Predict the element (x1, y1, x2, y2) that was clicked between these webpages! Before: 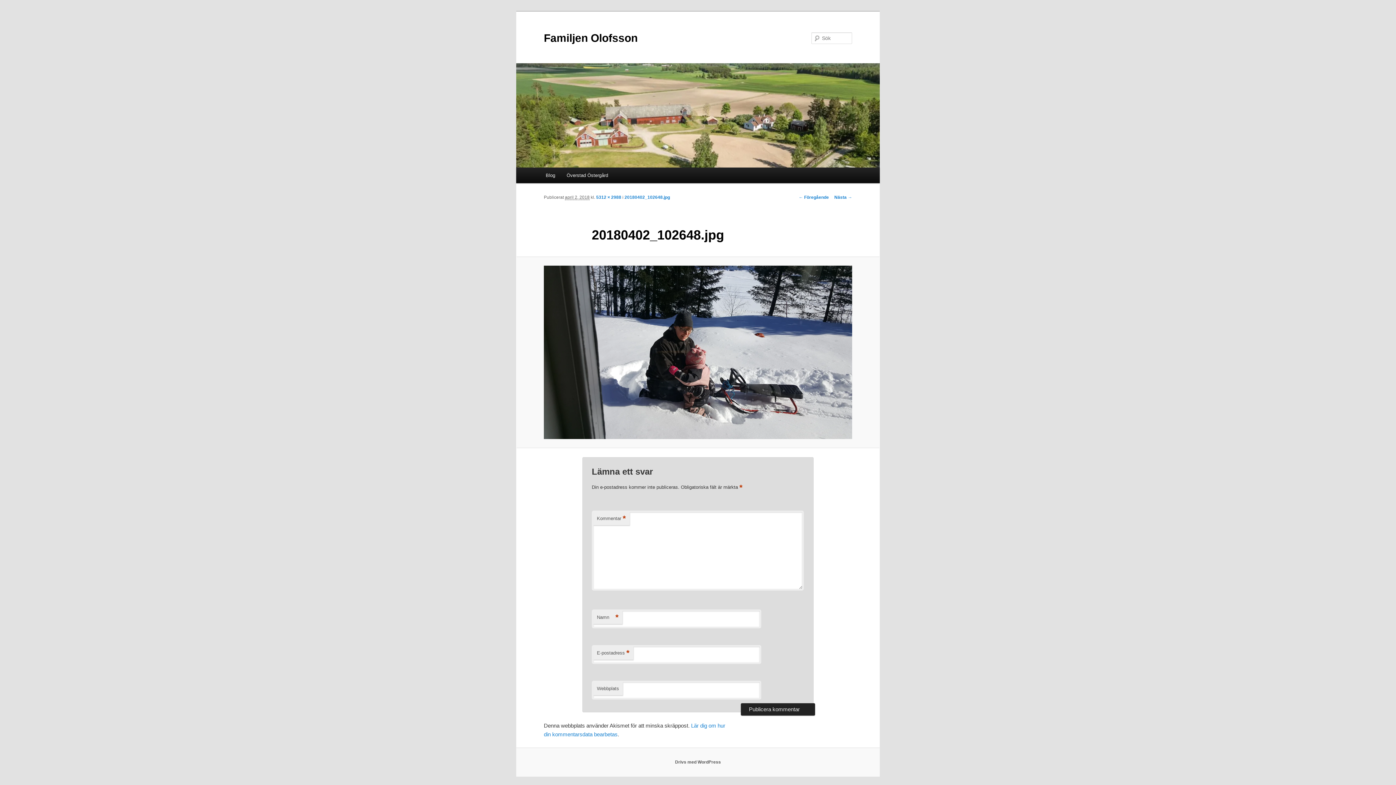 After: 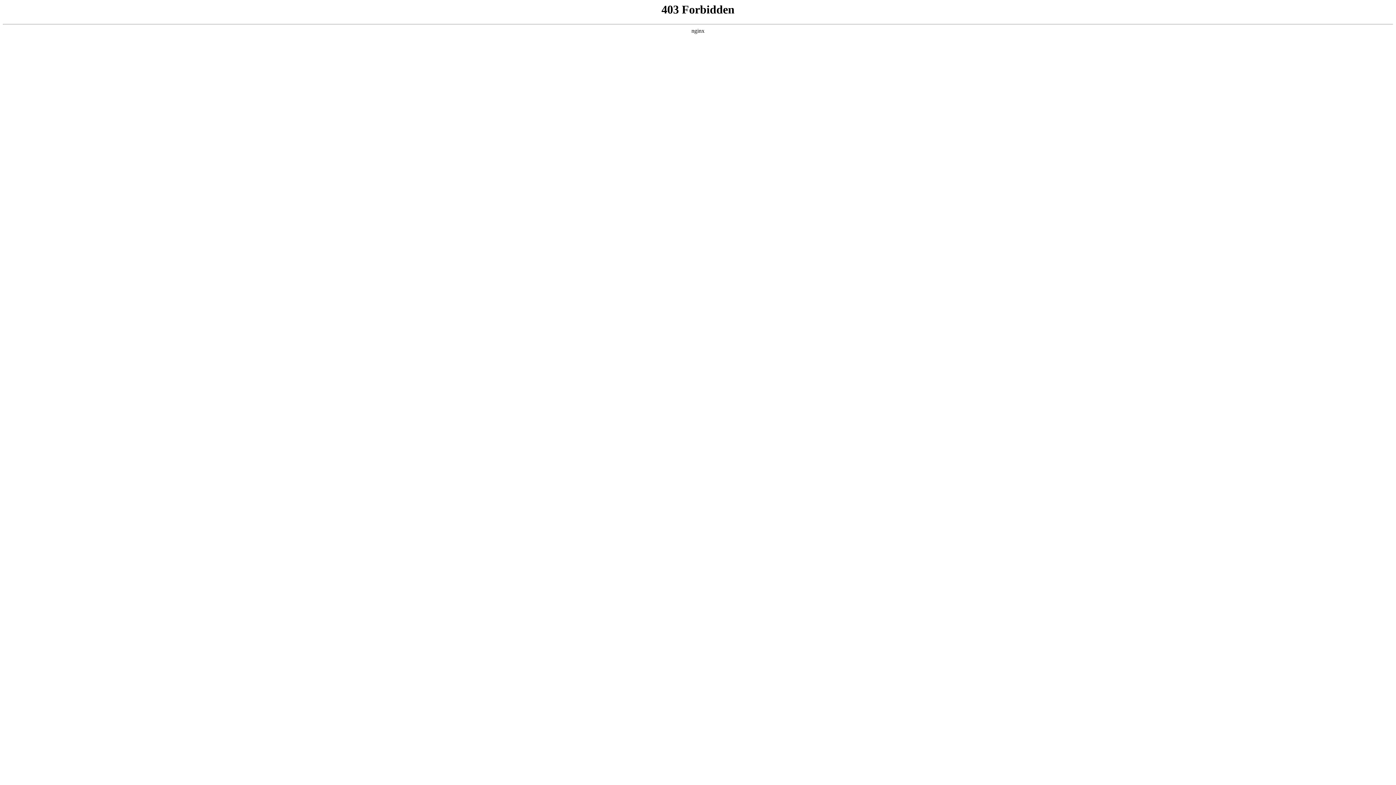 Action: bbox: (675, 760, 721, 765) label: Drivs med WordPress